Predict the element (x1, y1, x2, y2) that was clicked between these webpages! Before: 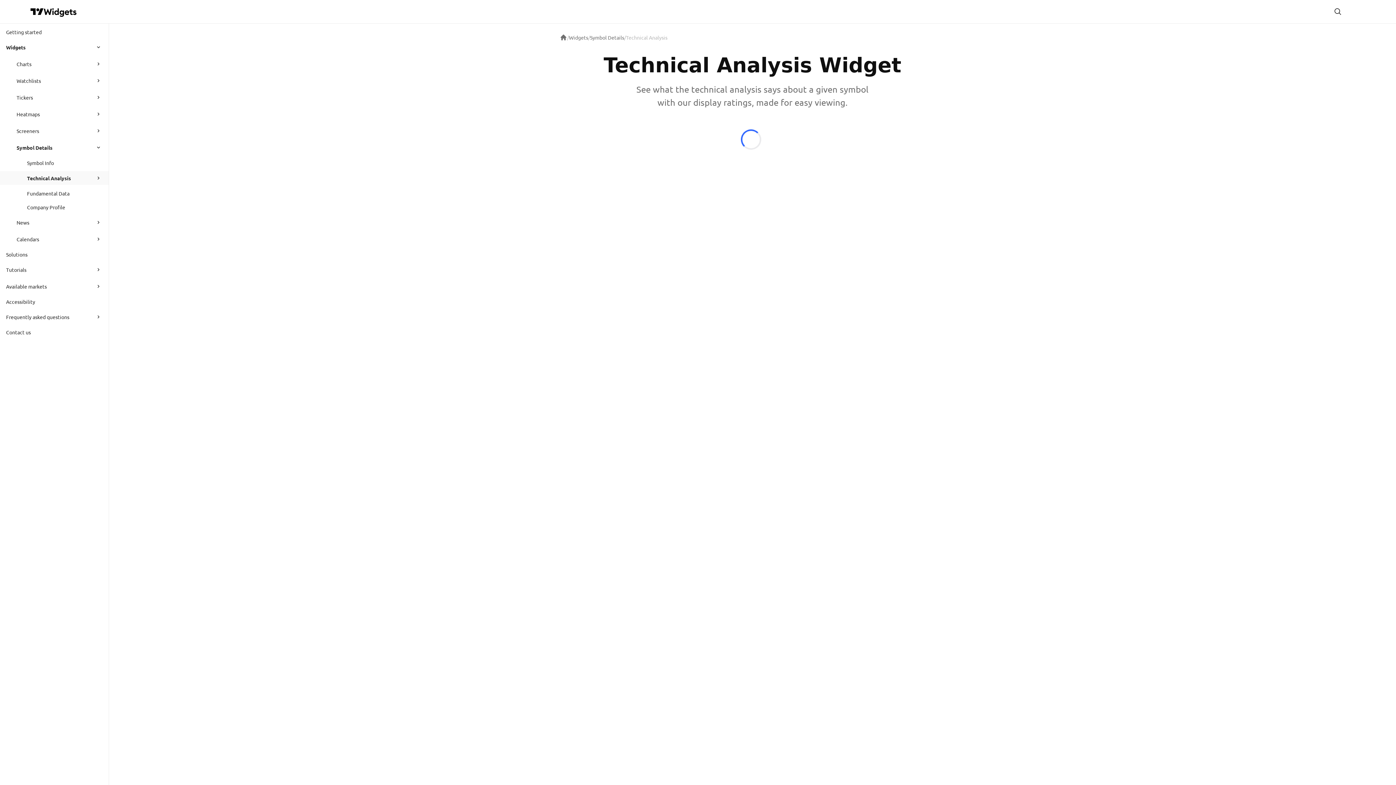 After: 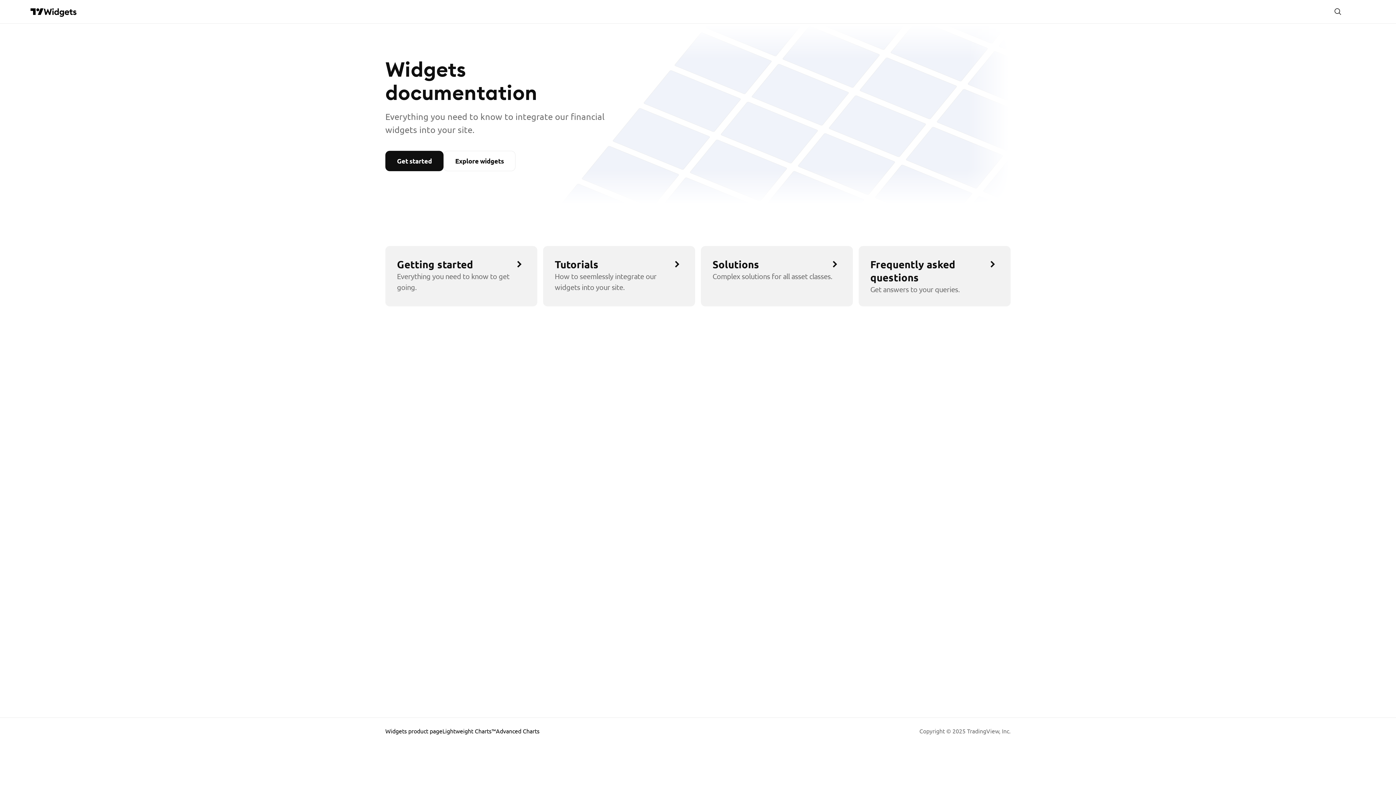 Action: label: Home button bbox: (43, 6, 76, 16)